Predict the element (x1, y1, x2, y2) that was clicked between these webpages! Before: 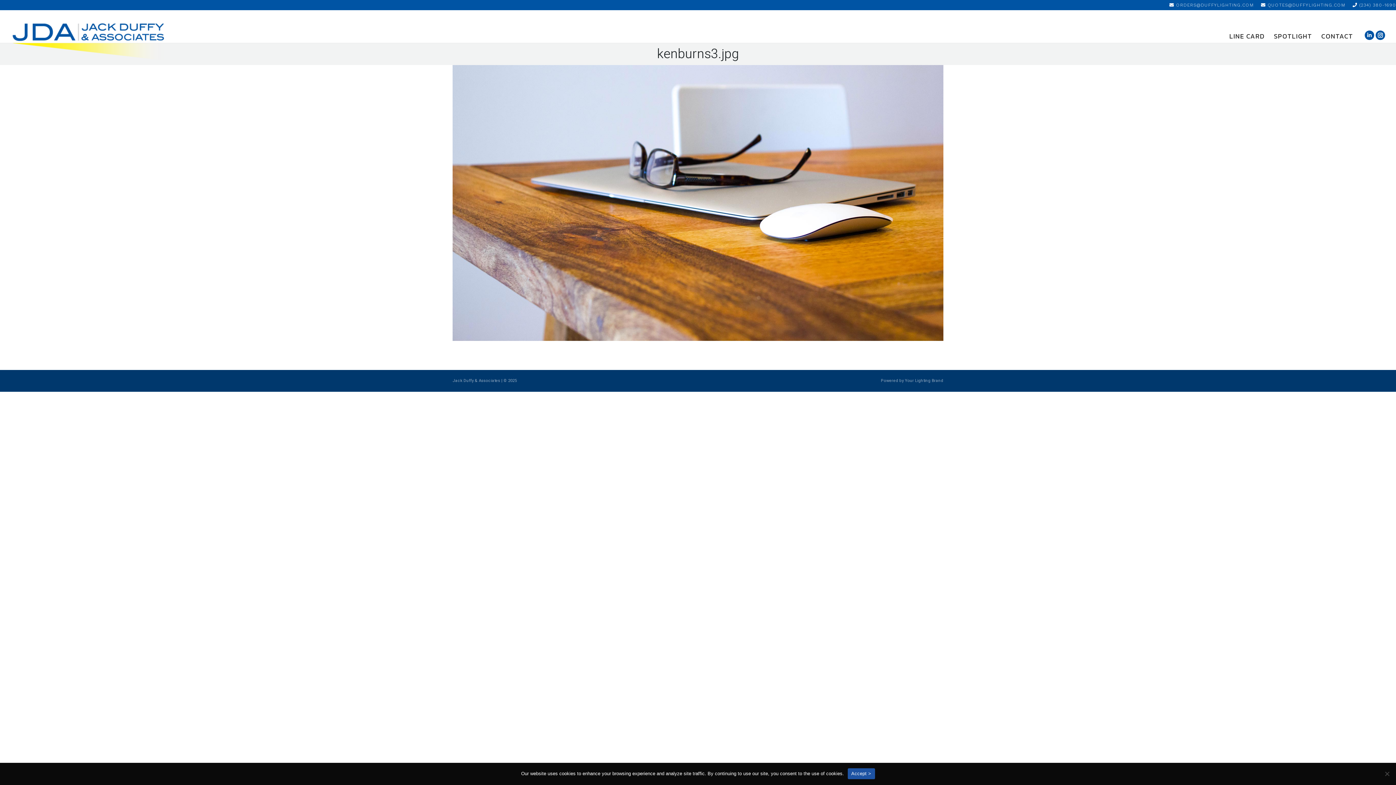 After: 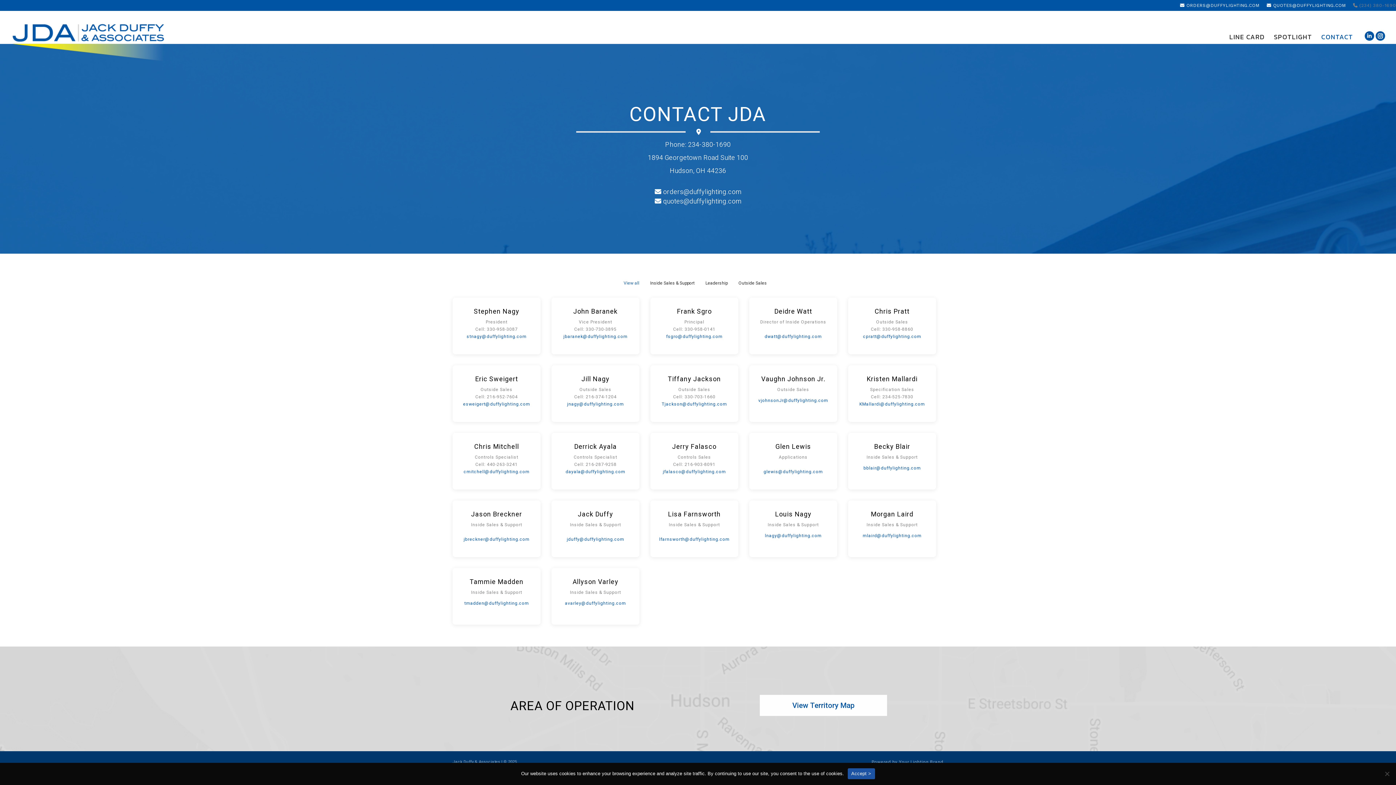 Action: label: CONTACT bbox: (1316, 16, 1353, 55)